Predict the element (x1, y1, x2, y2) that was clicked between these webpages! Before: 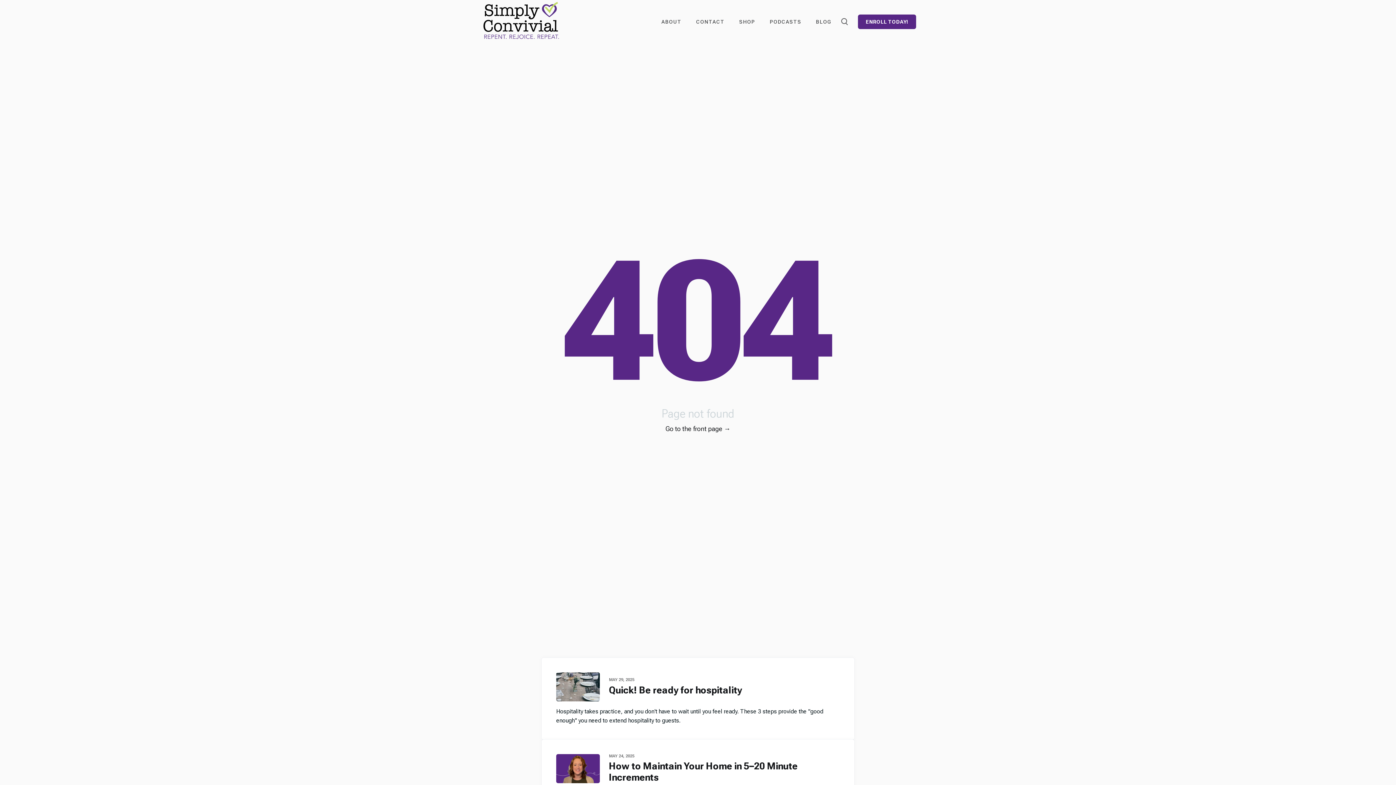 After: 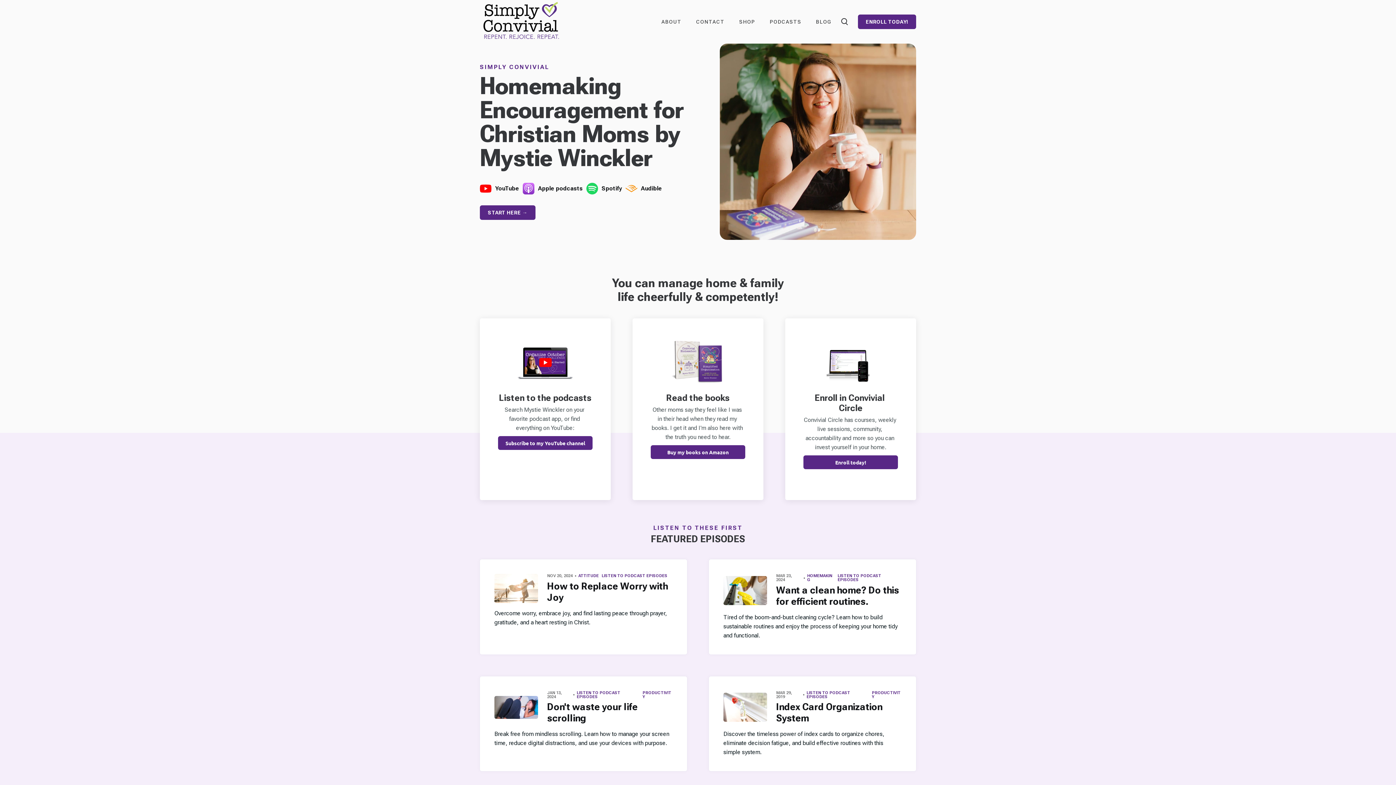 Action: bbox: (480, 0, 563, 42)